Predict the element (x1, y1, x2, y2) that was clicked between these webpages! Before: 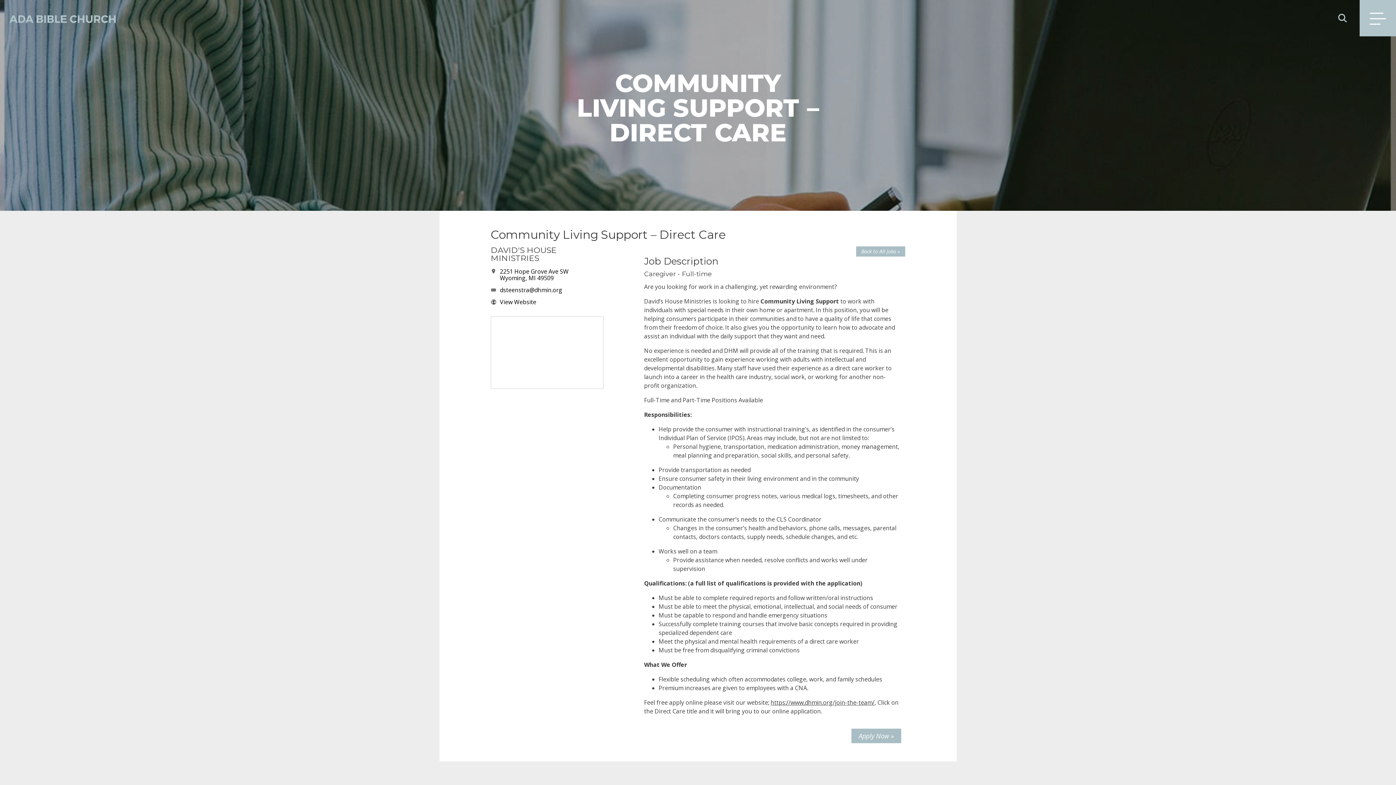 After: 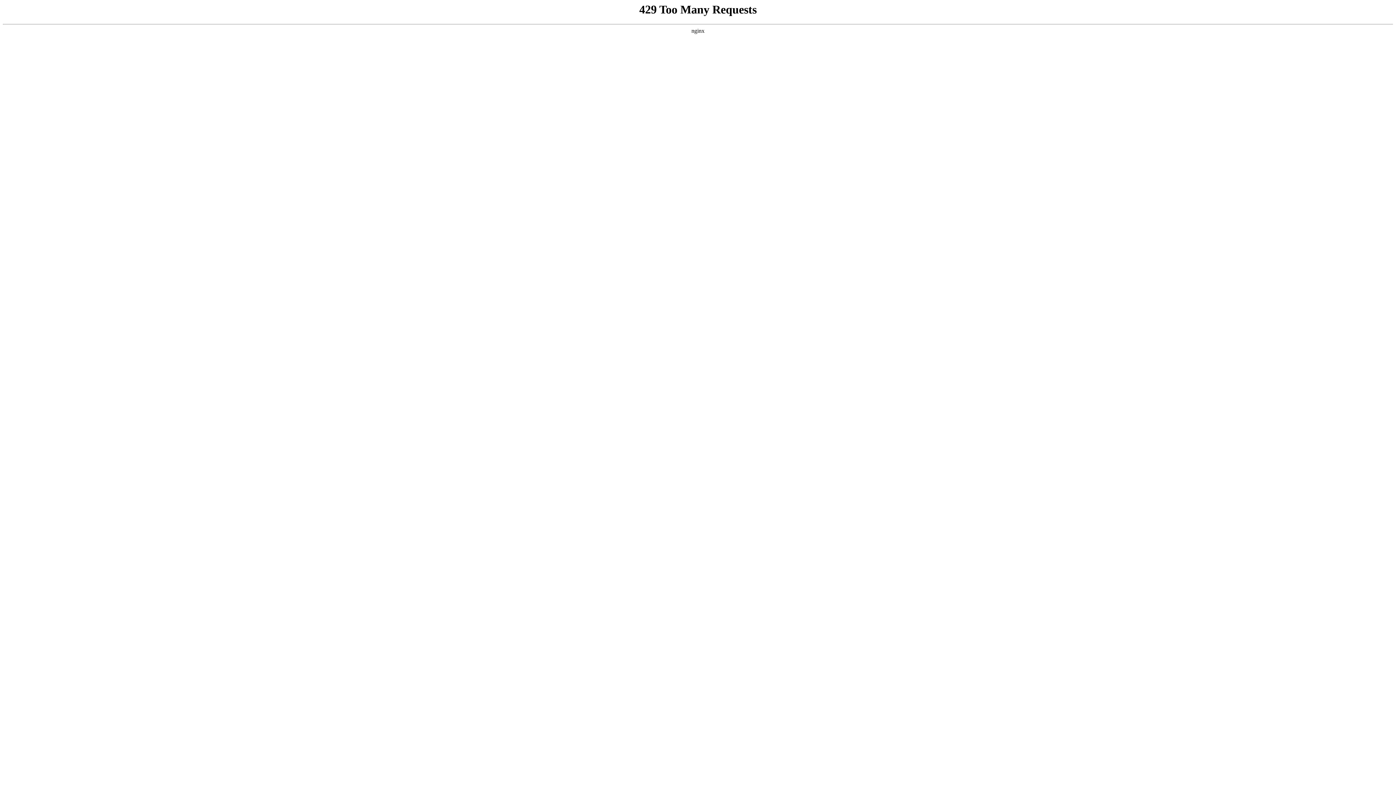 Action: bbox: (770, 698, 874, 706) label: https://www.dhmin.org/join-the-team/